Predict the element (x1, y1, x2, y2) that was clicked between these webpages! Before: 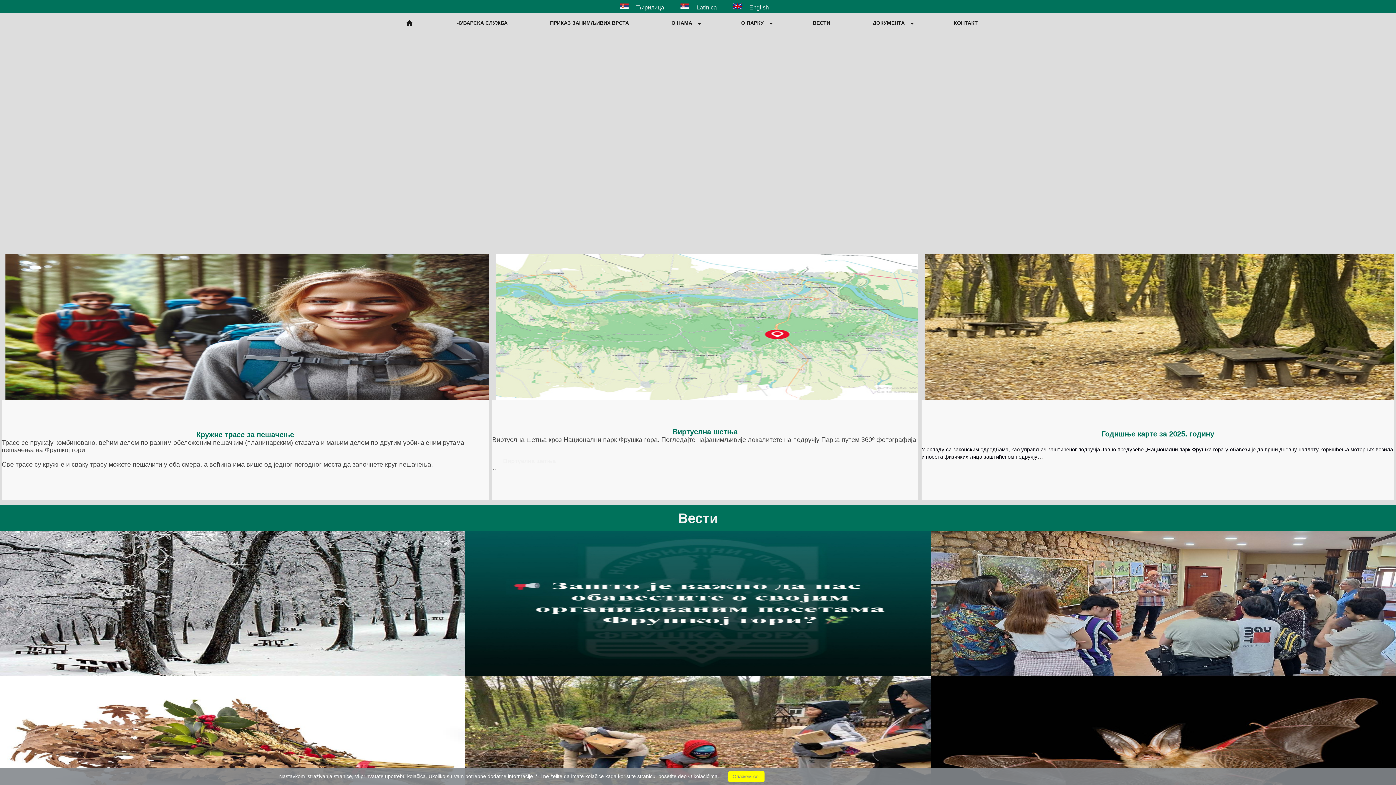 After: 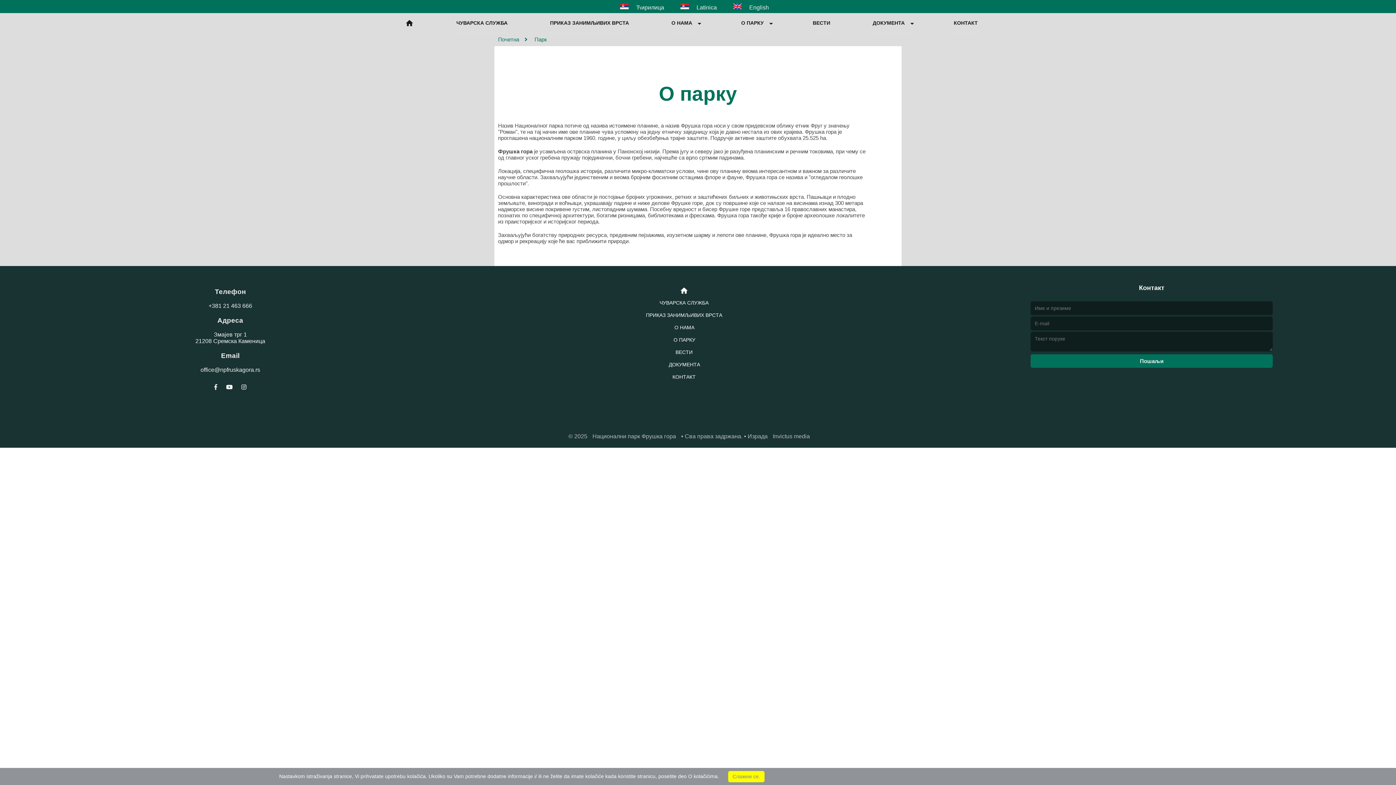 Action: label: О ПАРКУ bbox: (740, 13, 771, 32)